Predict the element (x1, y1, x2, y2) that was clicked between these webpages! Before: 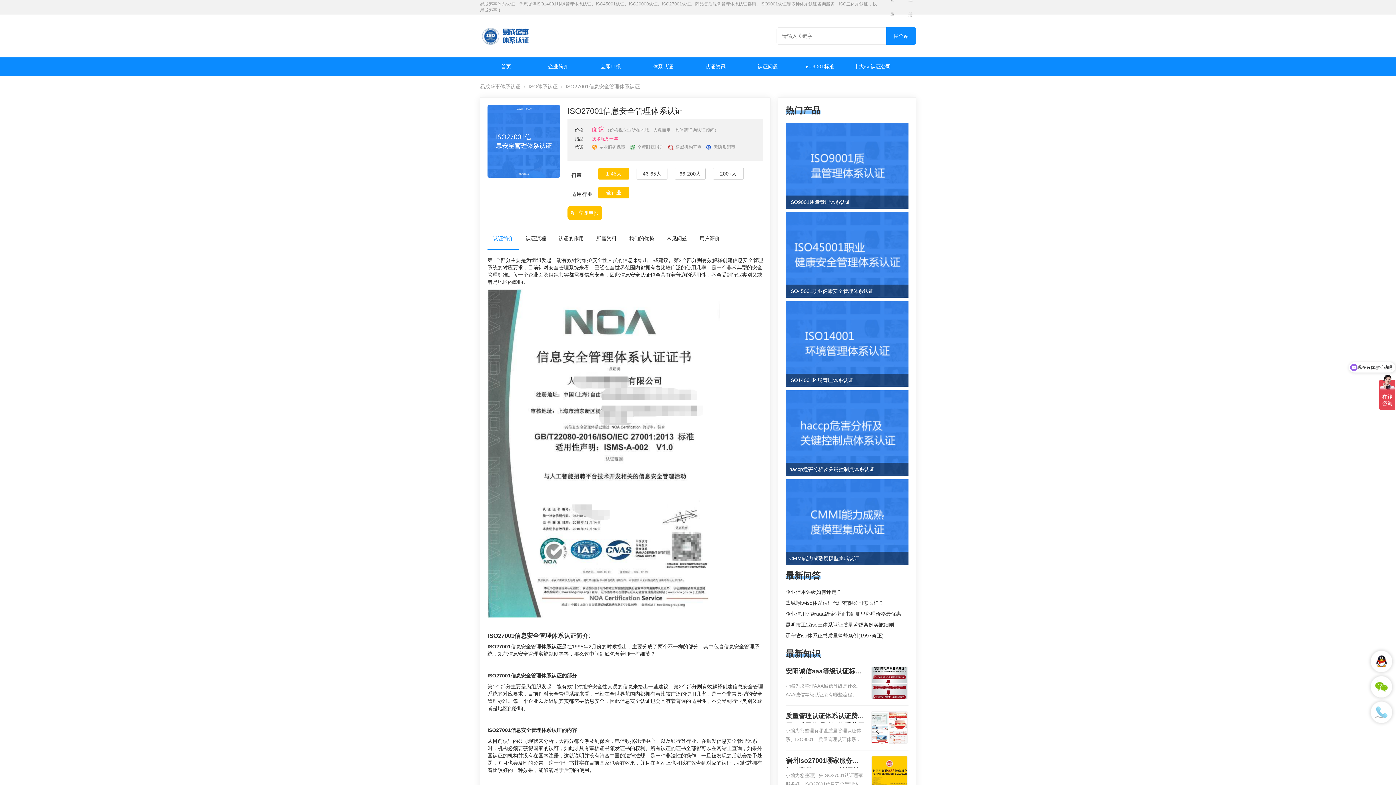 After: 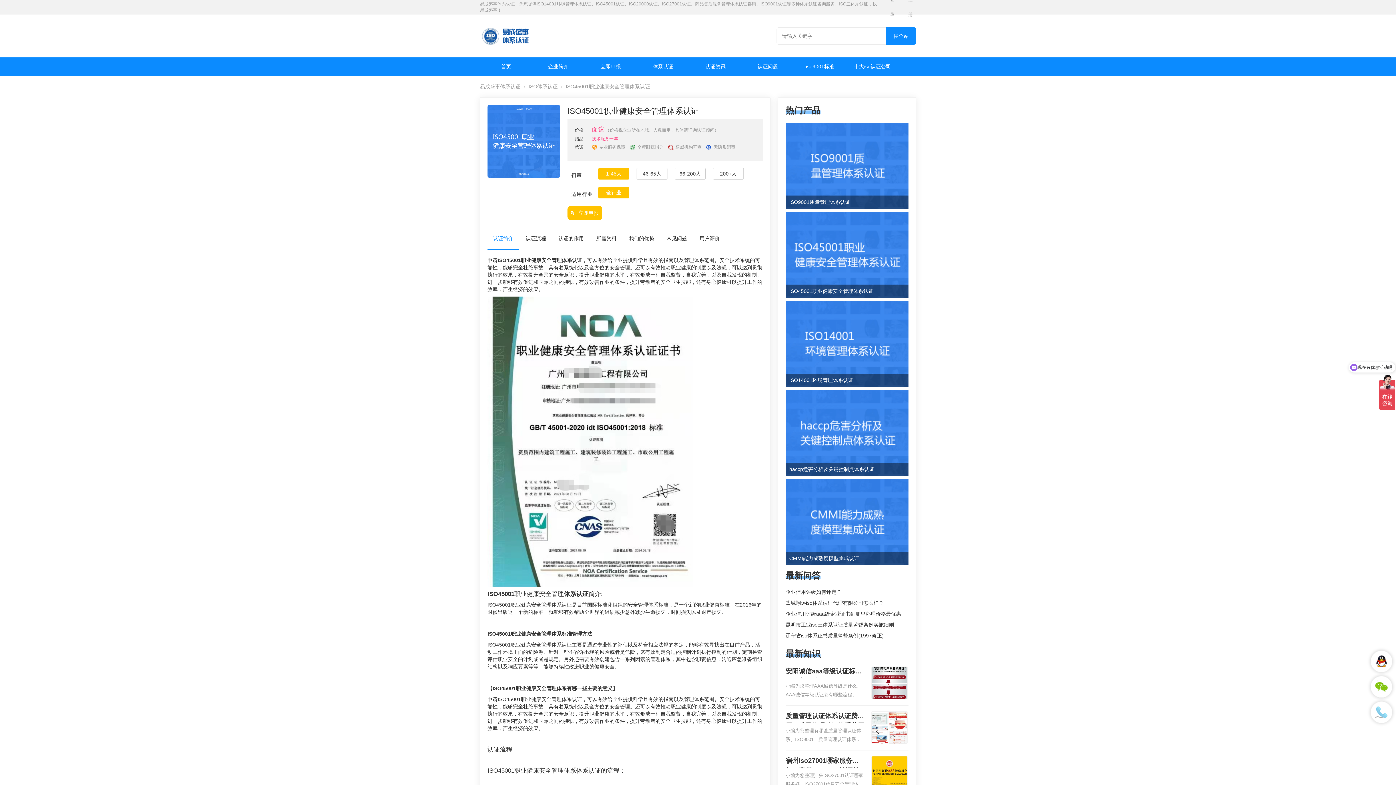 Action: bbox: (785, 212, 908, 297) label: ISO45001职业健康安全管理体系认证